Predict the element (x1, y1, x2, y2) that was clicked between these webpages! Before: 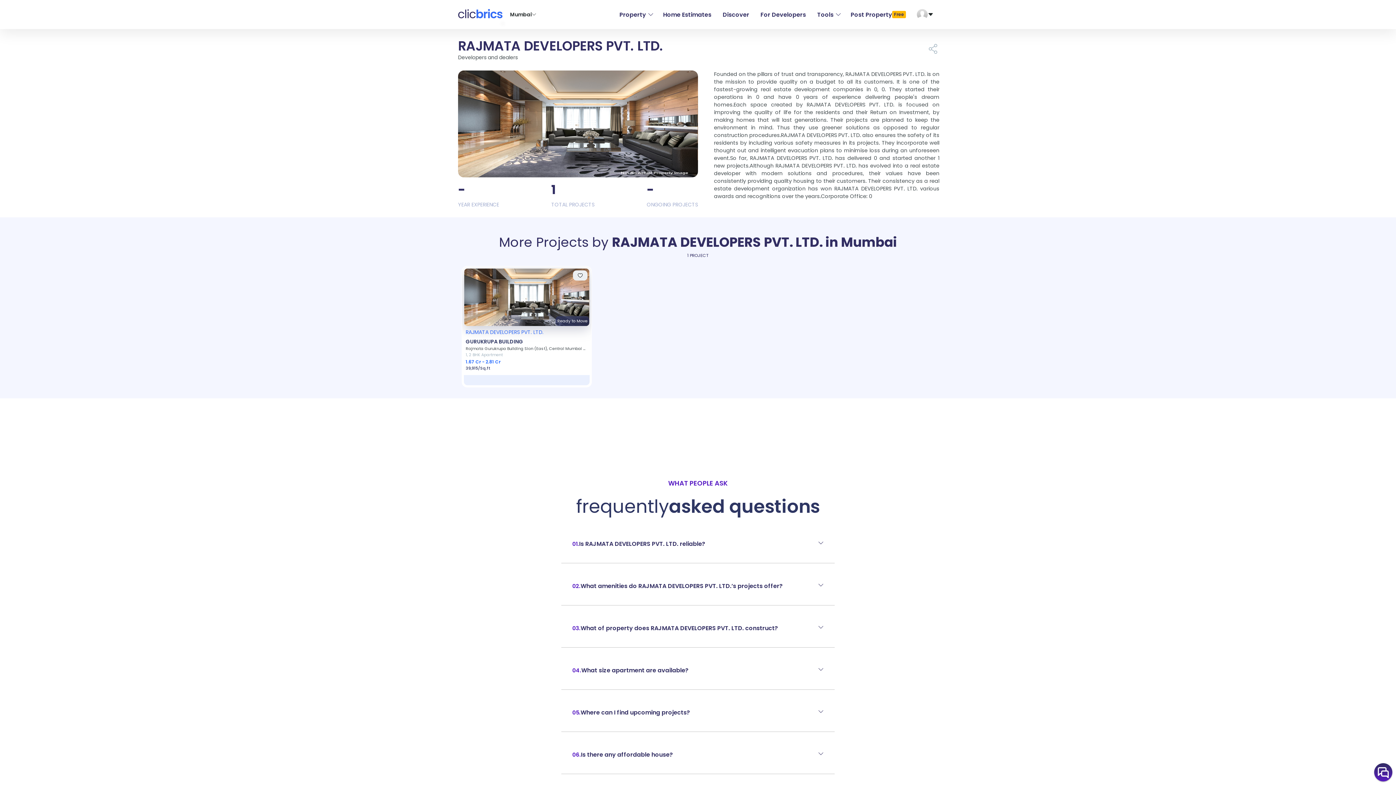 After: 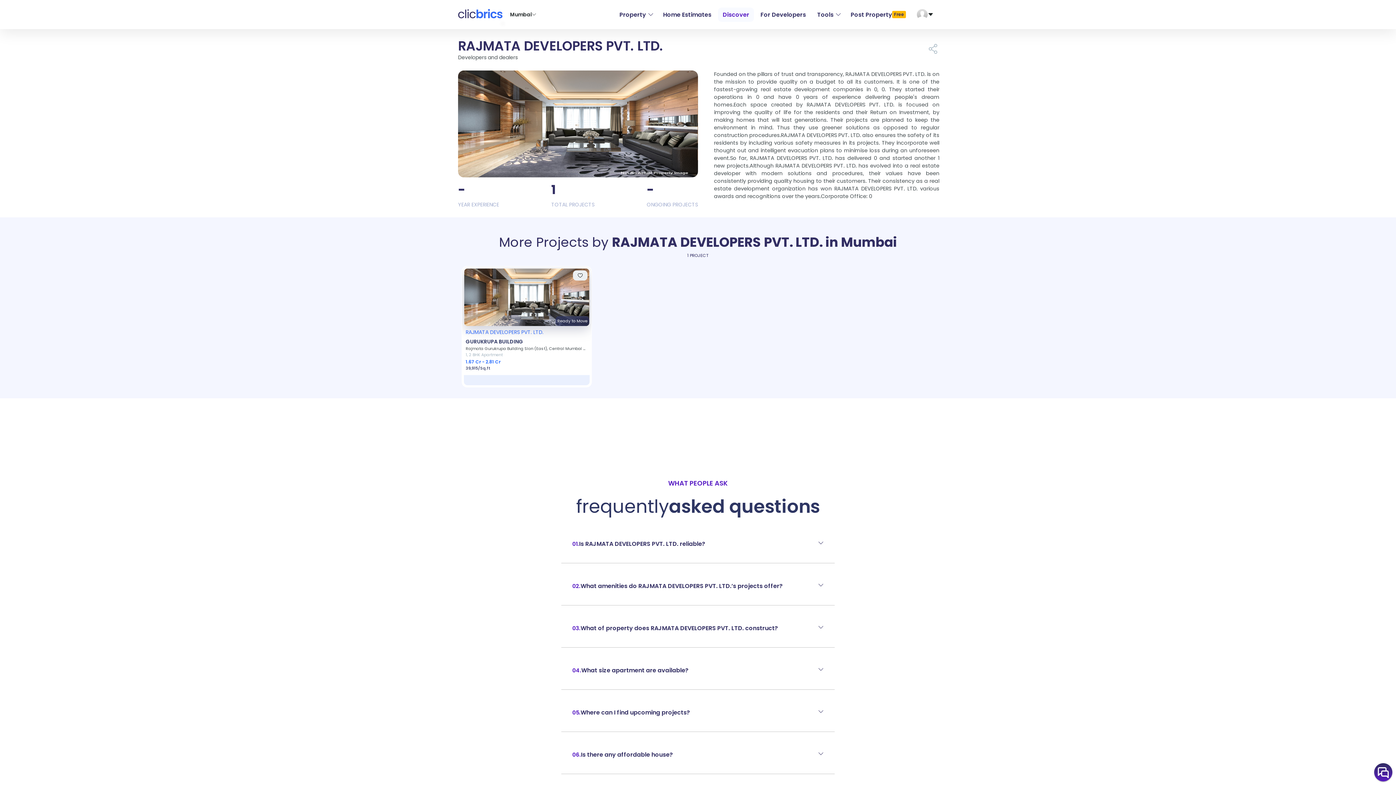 Action: label: Discover bbox: (722, 0, 749, 29)